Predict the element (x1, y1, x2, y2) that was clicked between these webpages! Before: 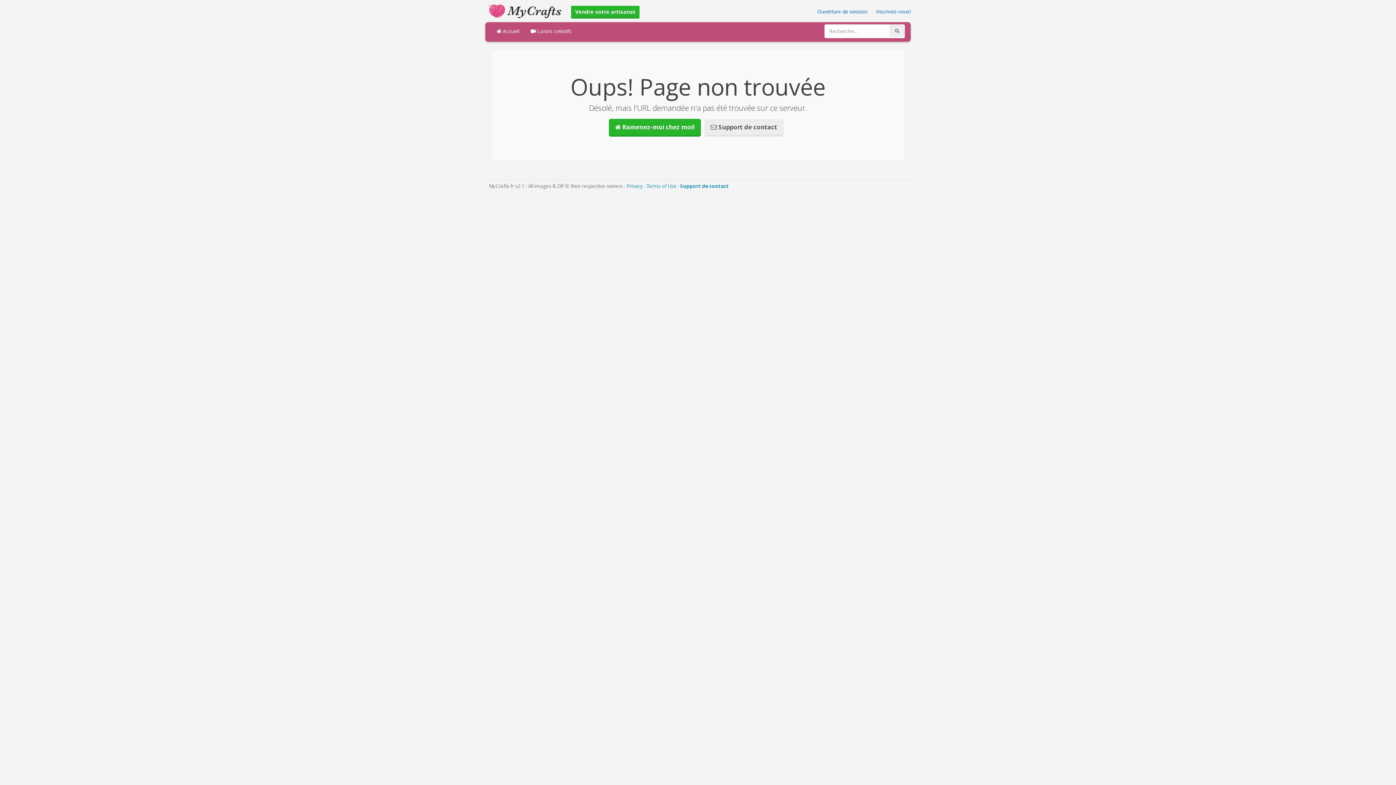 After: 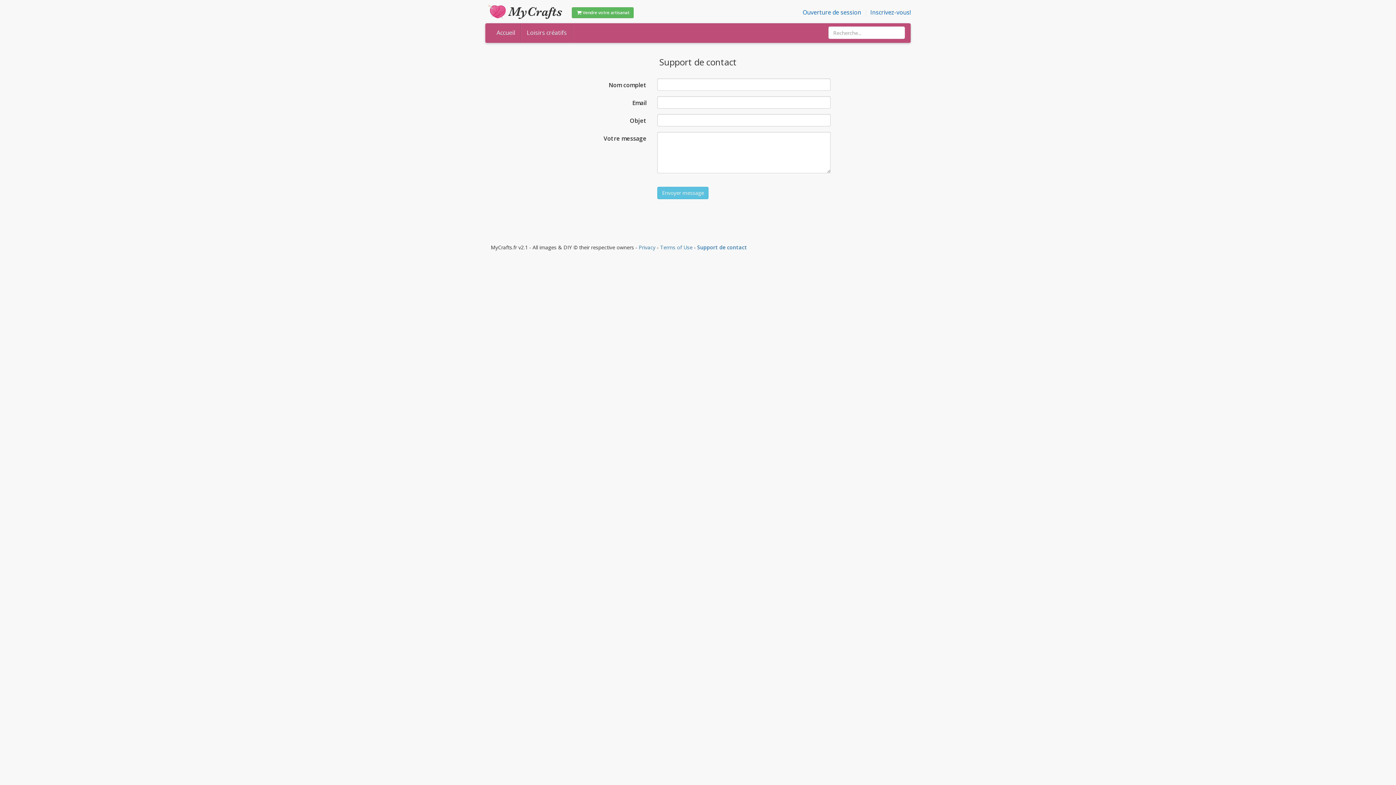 Action: bbox: (680, 182, 729, 189) label: Support de contact